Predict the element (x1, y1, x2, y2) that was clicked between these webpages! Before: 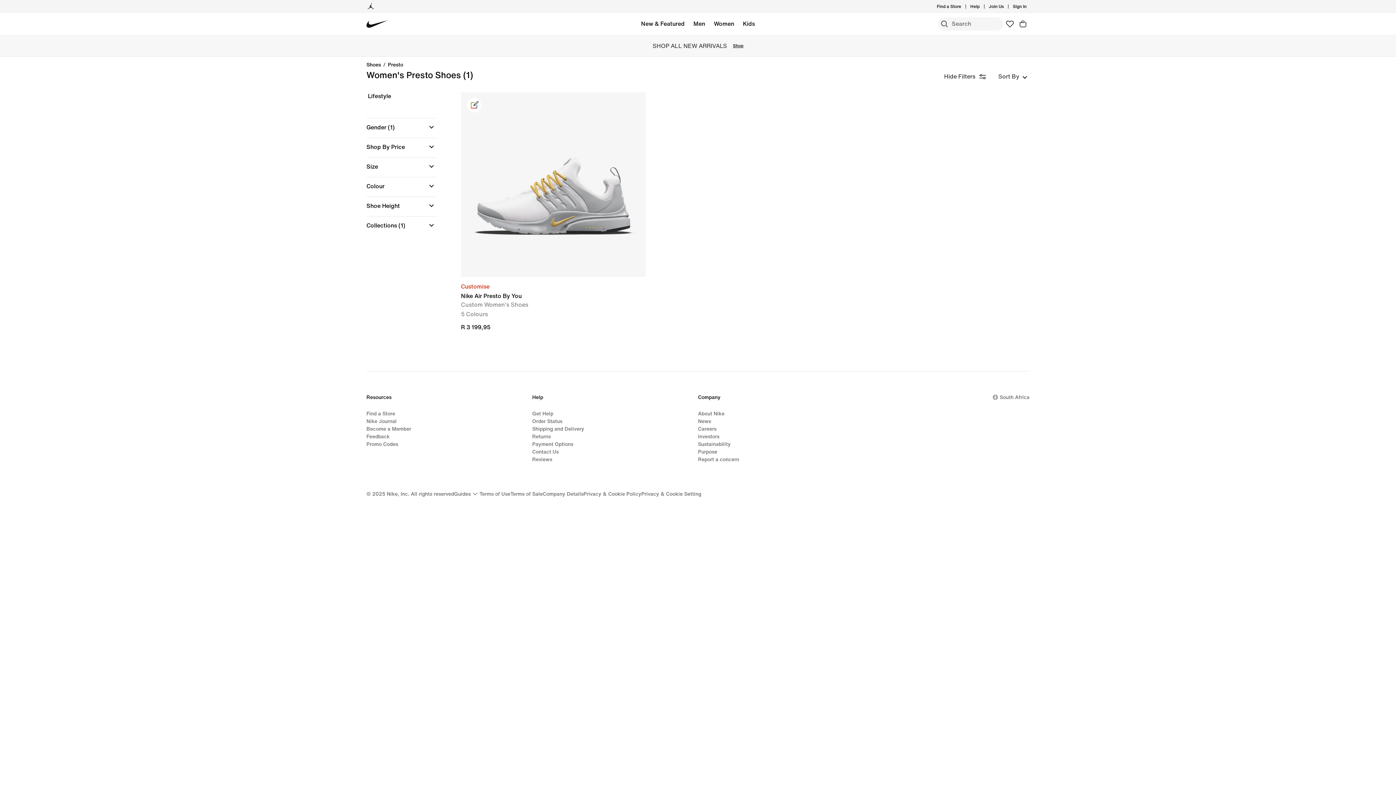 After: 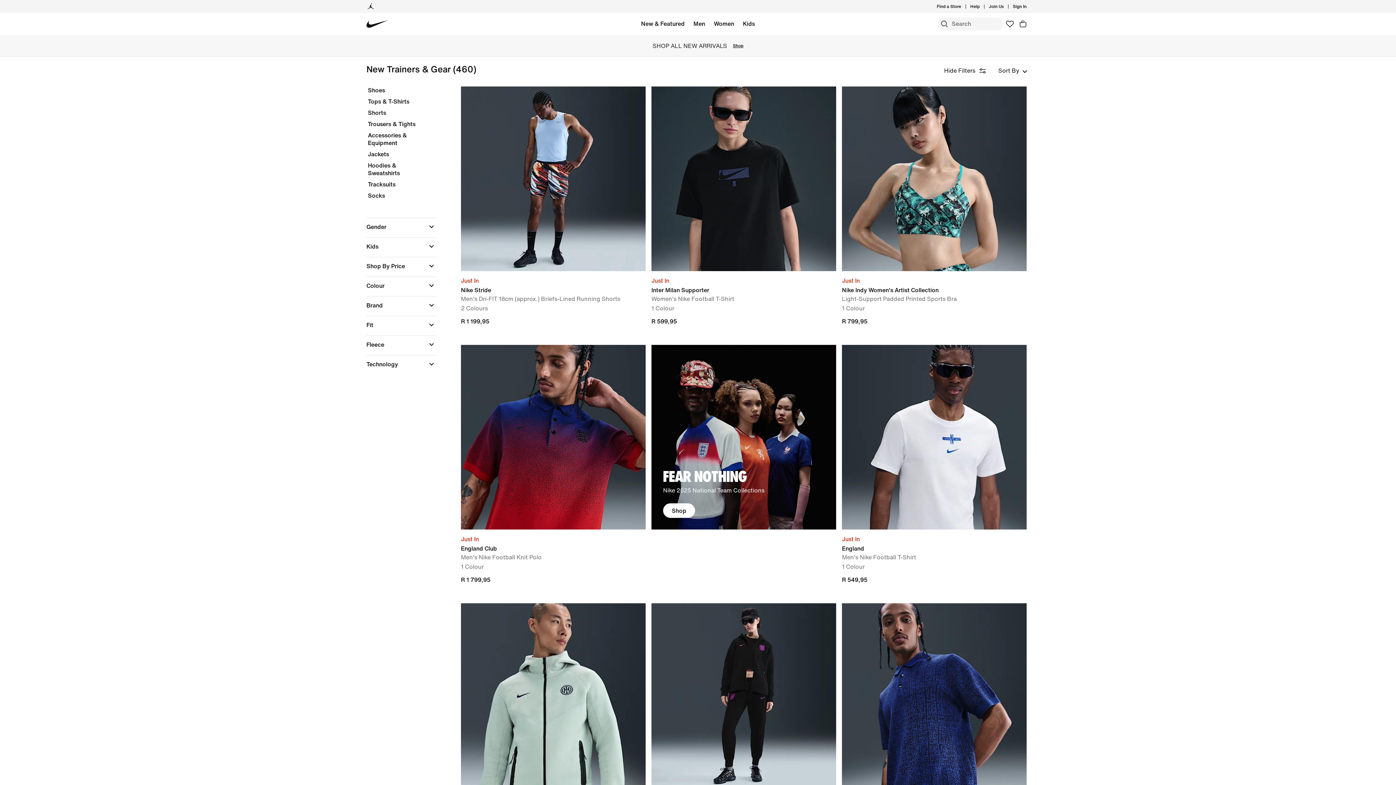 Action: bbox: (733, 42, 743, 48) label: Shop